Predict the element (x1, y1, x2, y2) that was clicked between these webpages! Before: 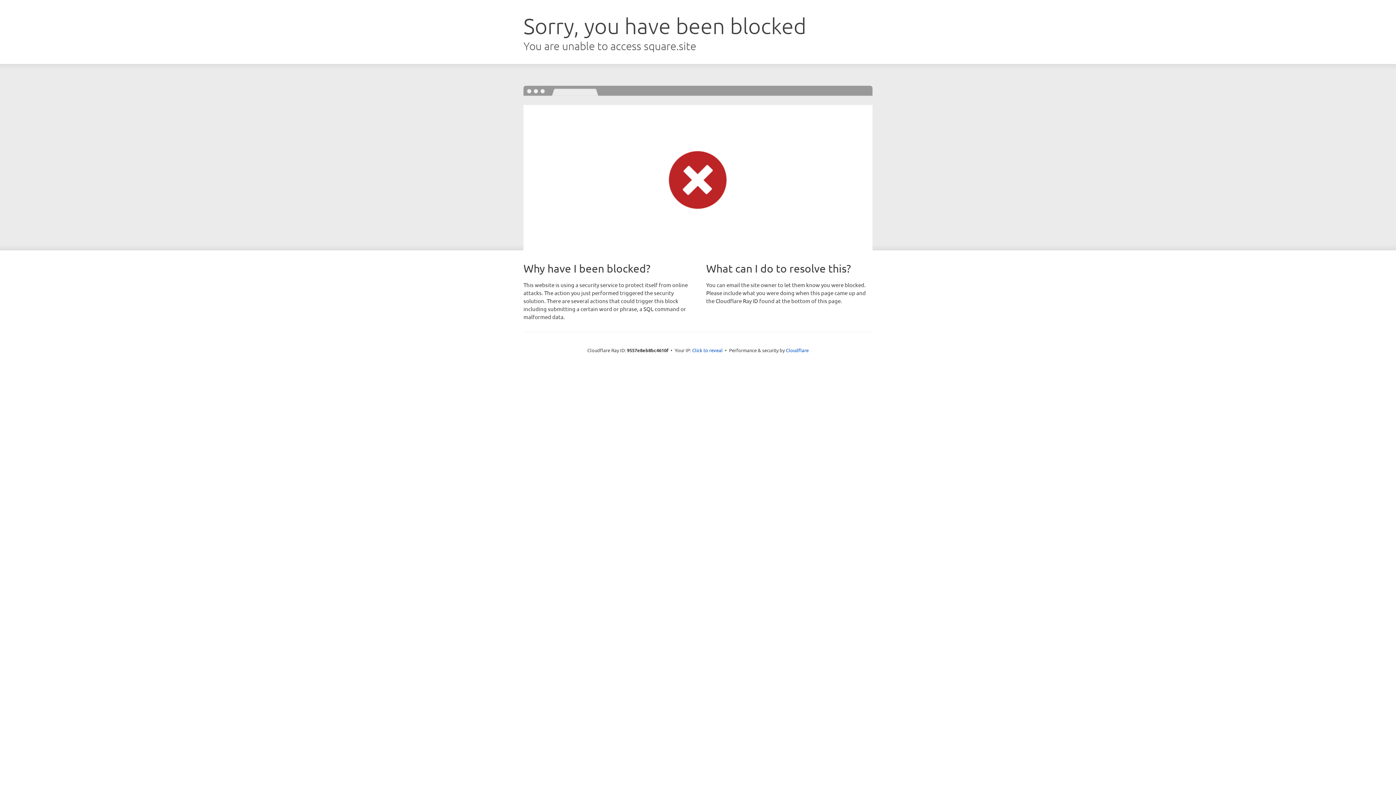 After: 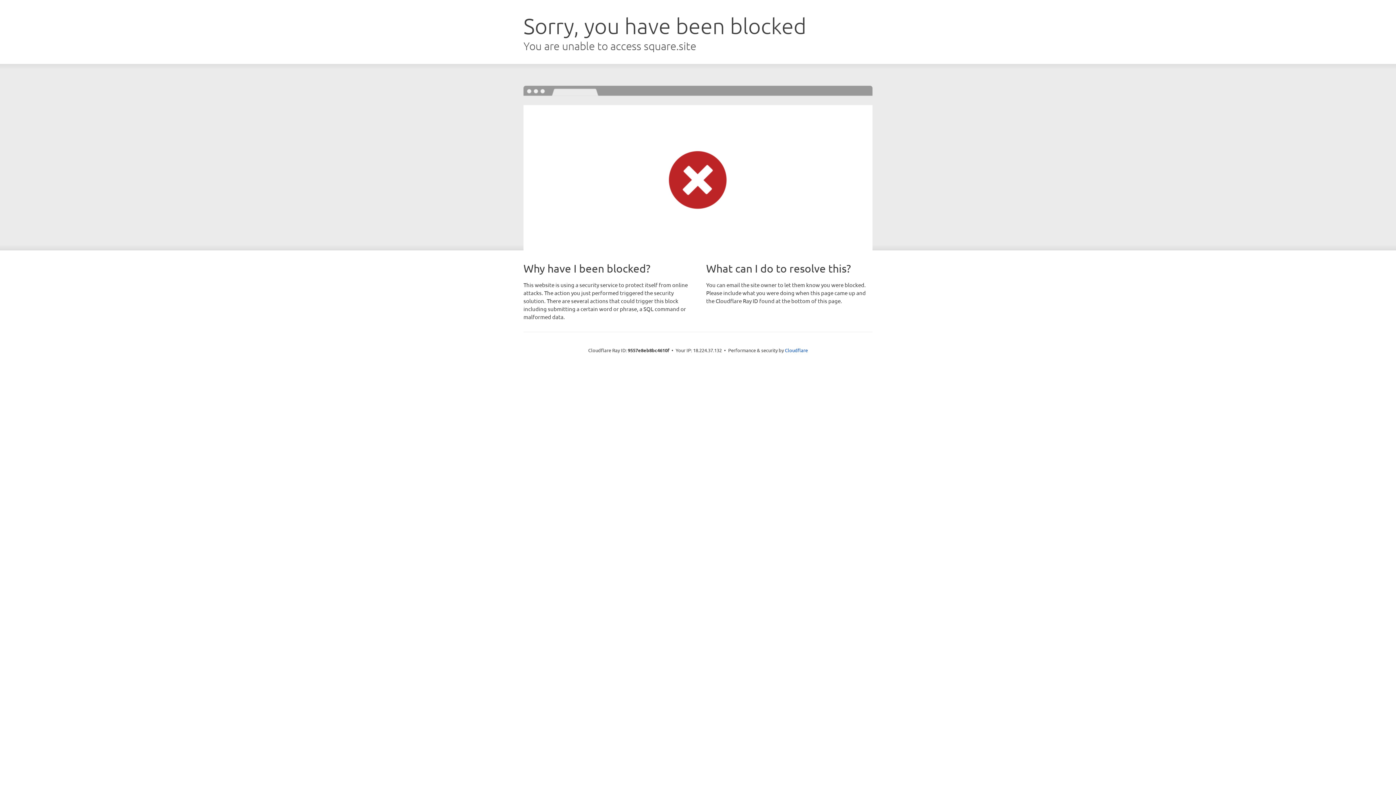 Action: label: Click to reveal bbox: (692, 346, 722, 353)